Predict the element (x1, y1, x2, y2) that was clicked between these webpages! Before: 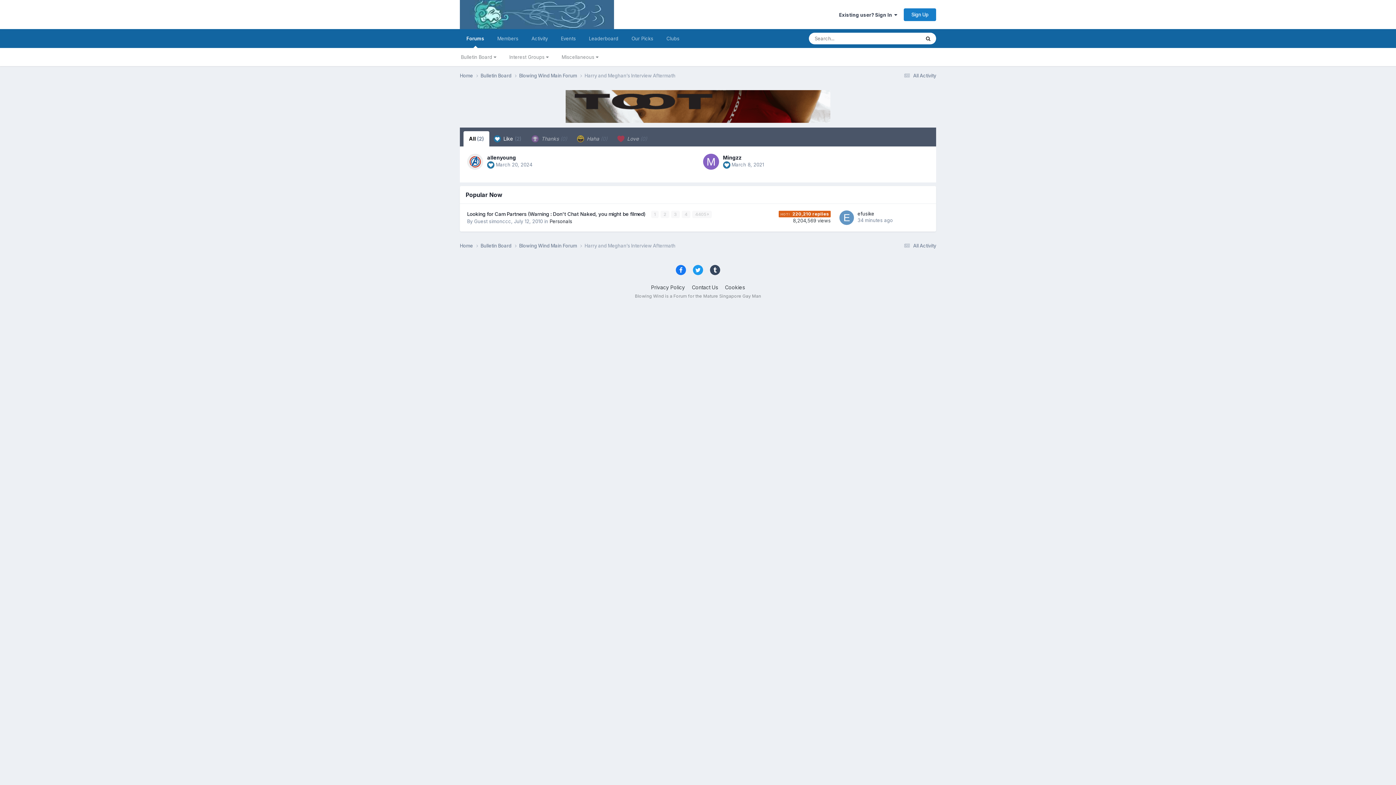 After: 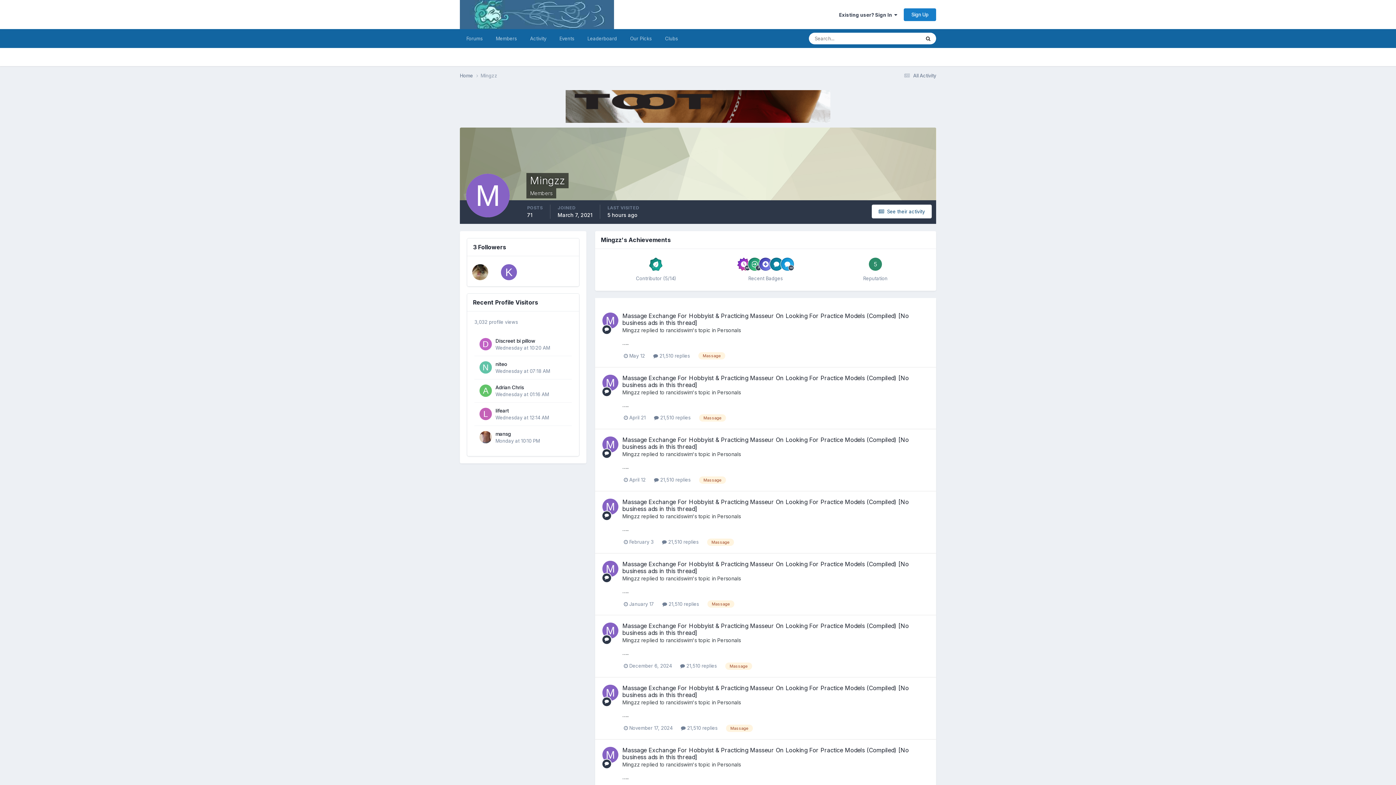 Action: bbox: (703, 153, 719, 169)